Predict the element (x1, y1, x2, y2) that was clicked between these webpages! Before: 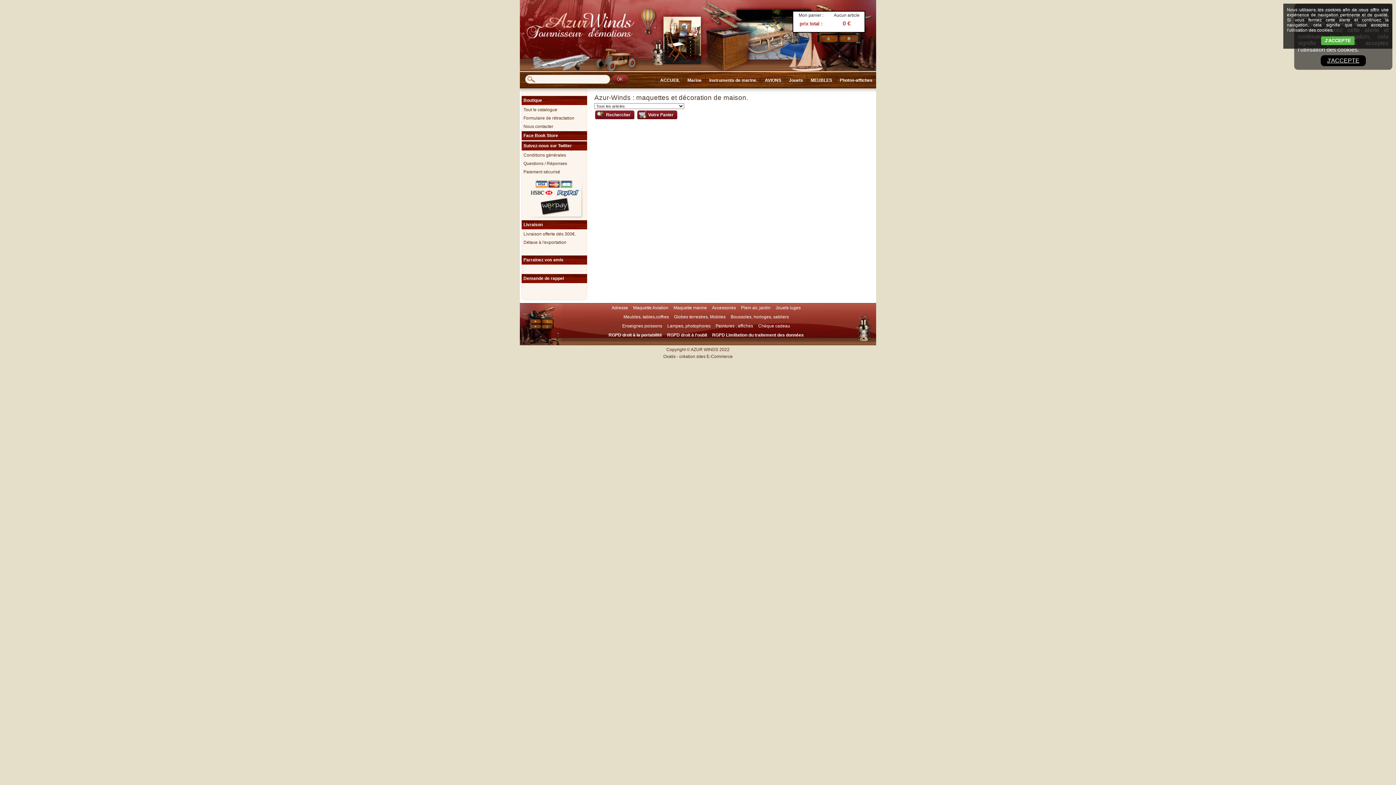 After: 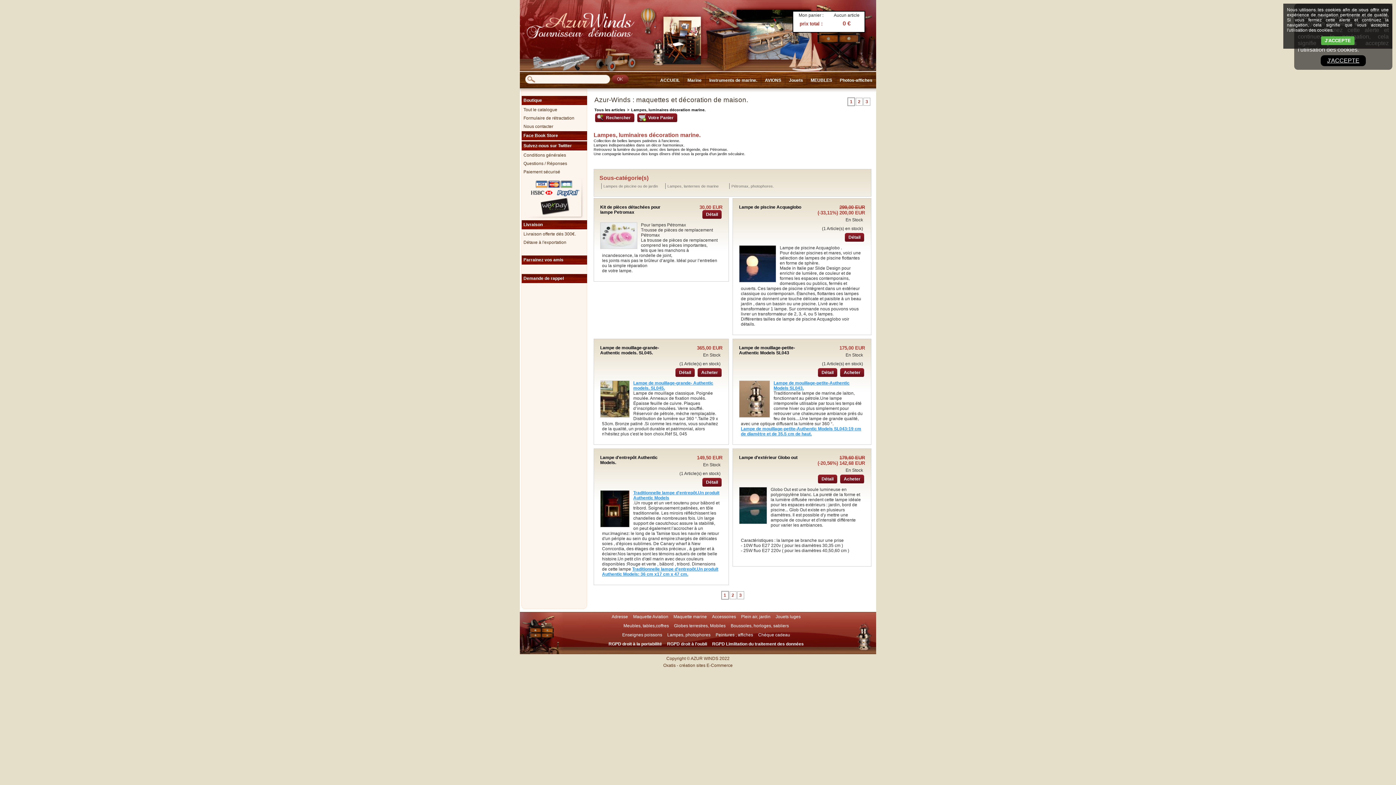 Action: bbox: (667, 323, 710, 328) label: Lampes, photophores